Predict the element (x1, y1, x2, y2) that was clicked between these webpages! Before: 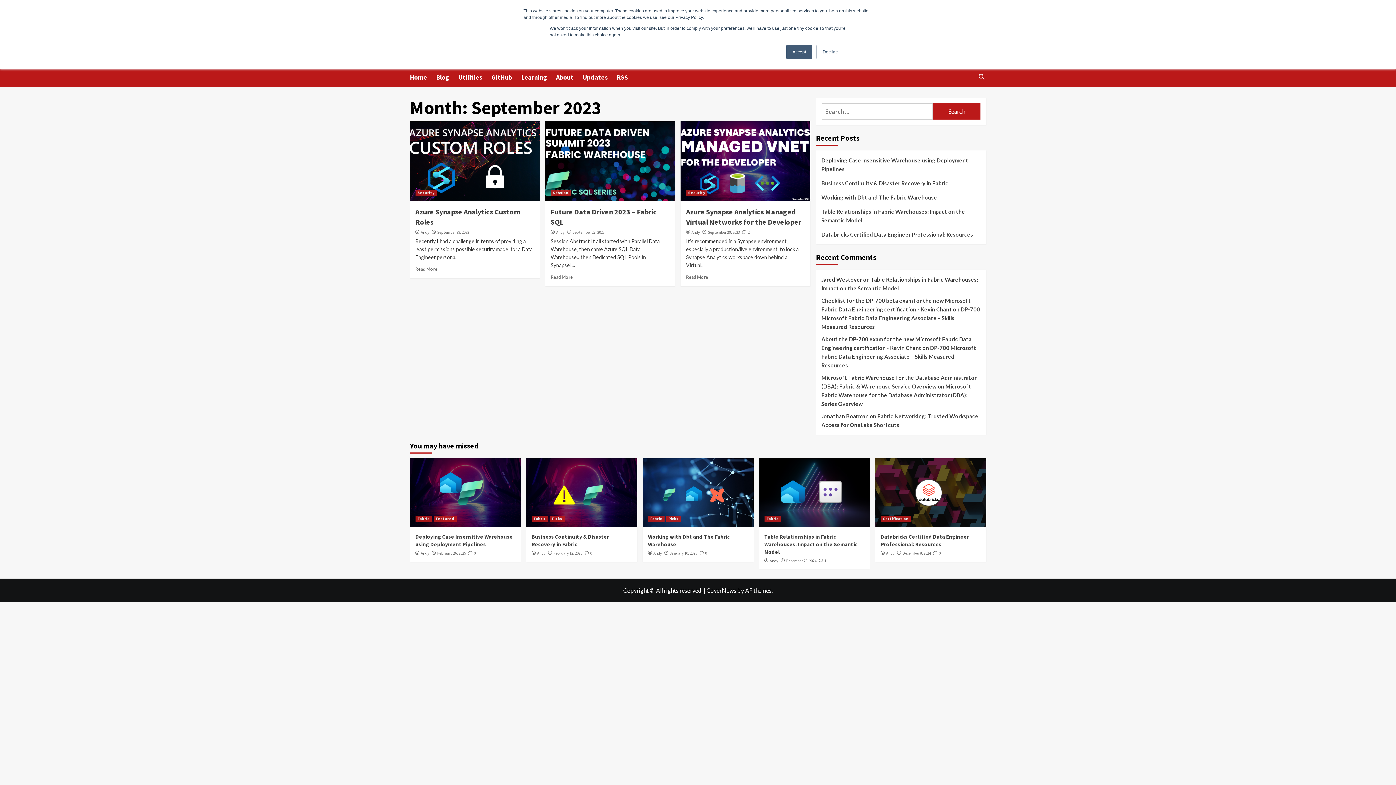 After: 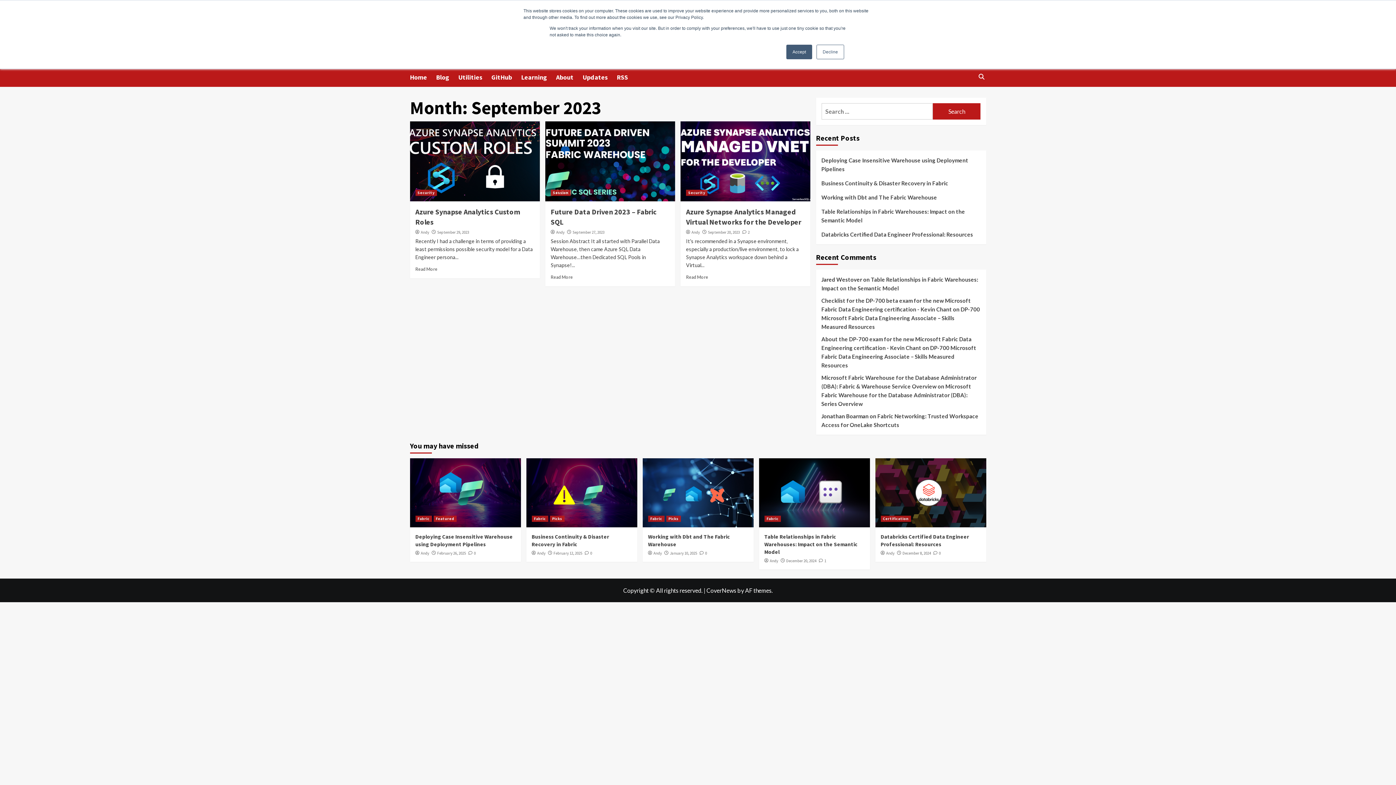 Action: bbox: (572, 229, 604, 234) label: September 27, 2023